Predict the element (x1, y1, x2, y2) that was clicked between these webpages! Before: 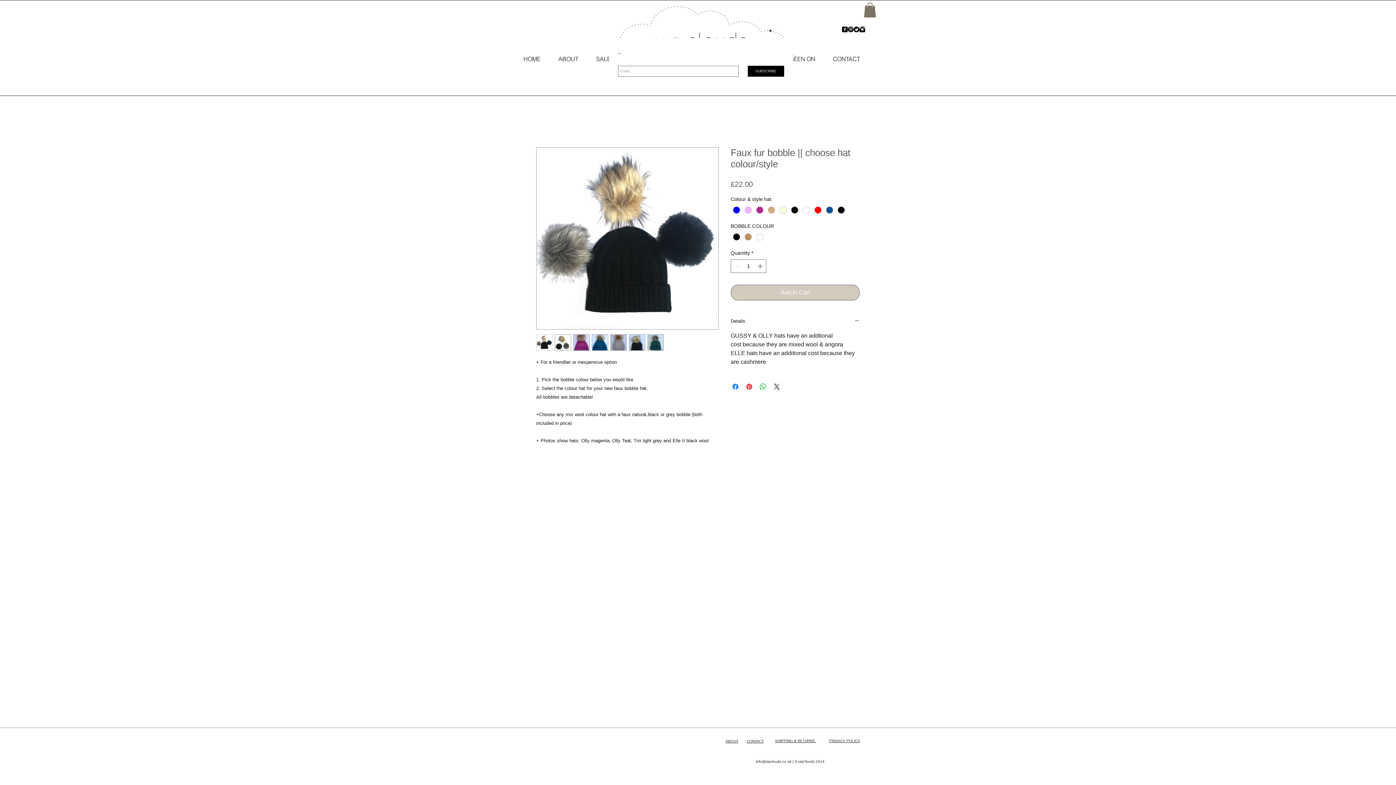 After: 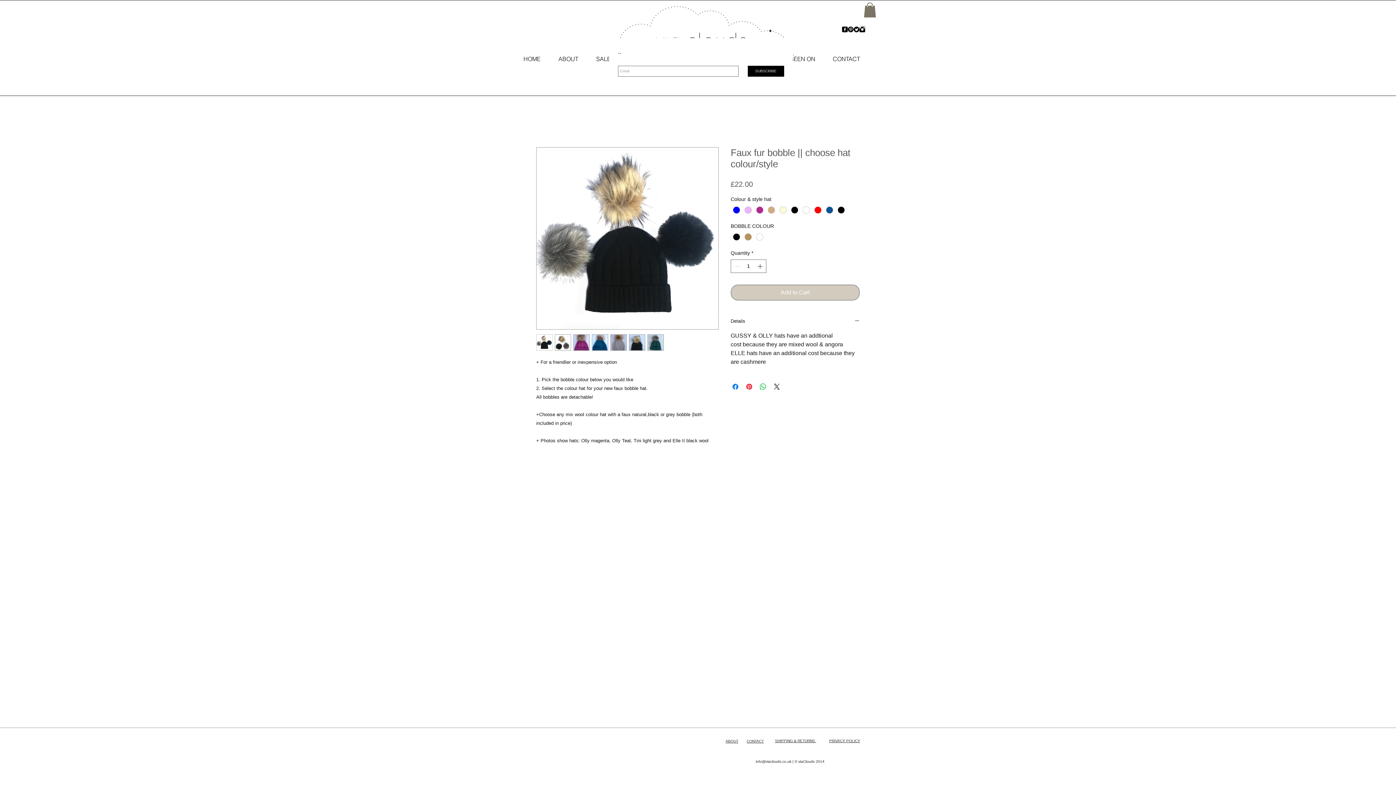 Action: bbox: (592, 334, 608, 350)